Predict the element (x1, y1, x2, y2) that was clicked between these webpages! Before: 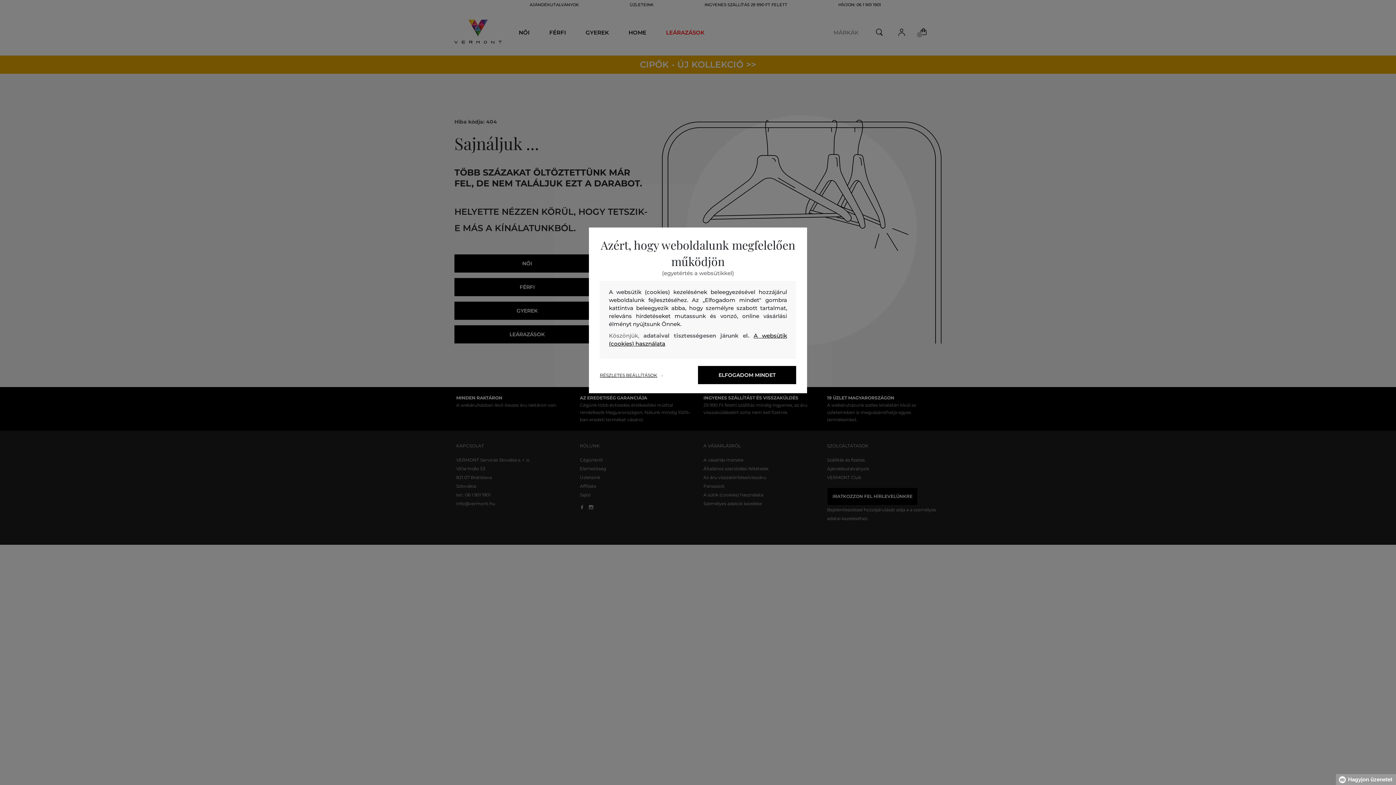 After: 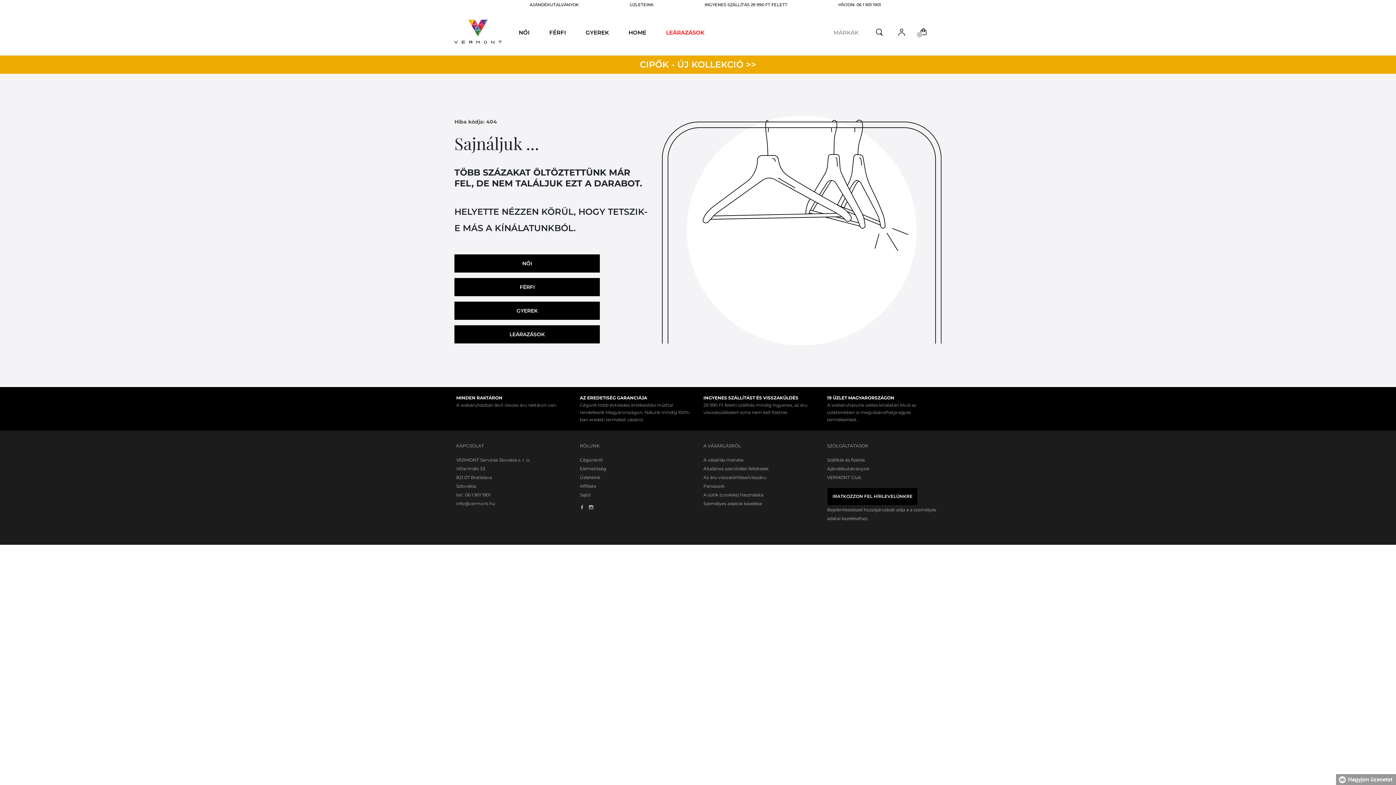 Action: bbox: (698, 366, 796, 384) label: ELFOGADOM MINDET